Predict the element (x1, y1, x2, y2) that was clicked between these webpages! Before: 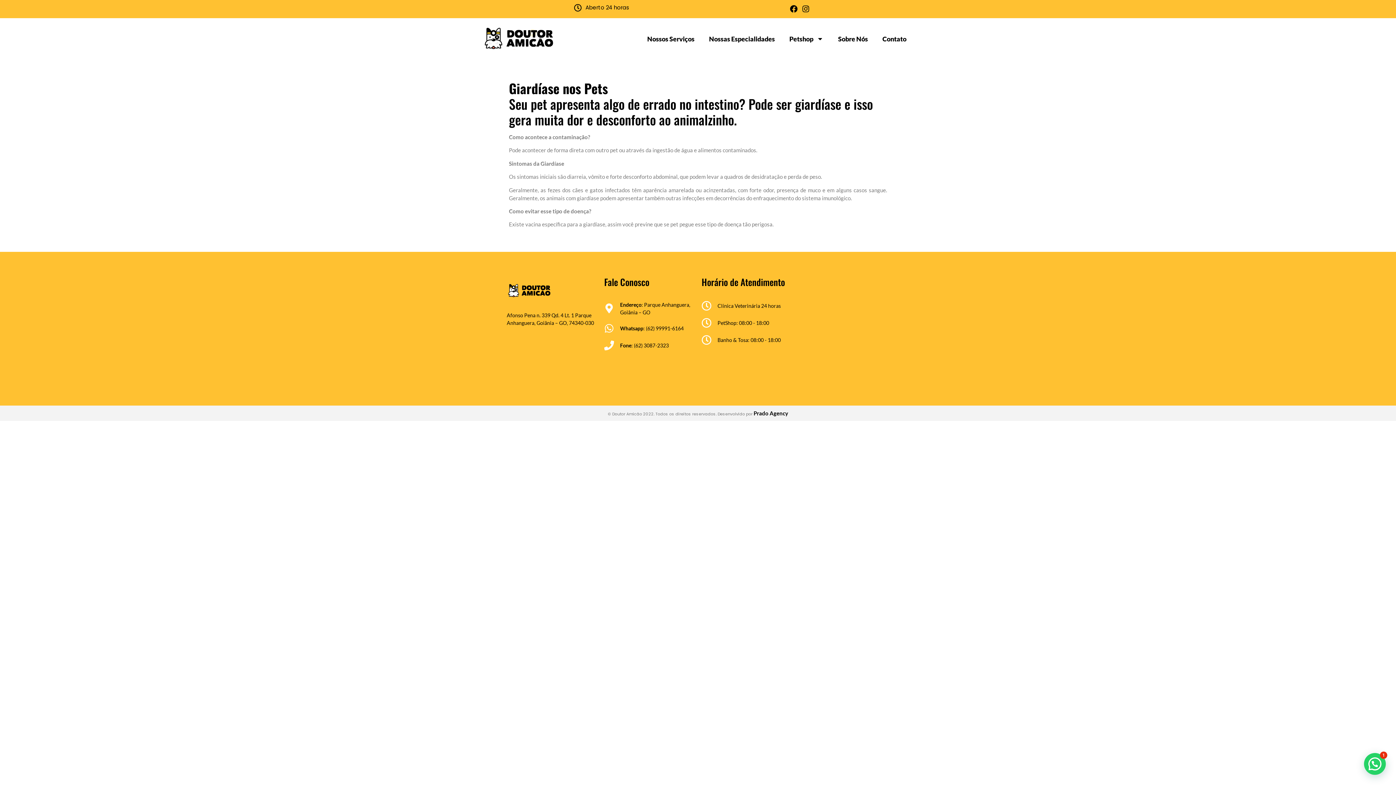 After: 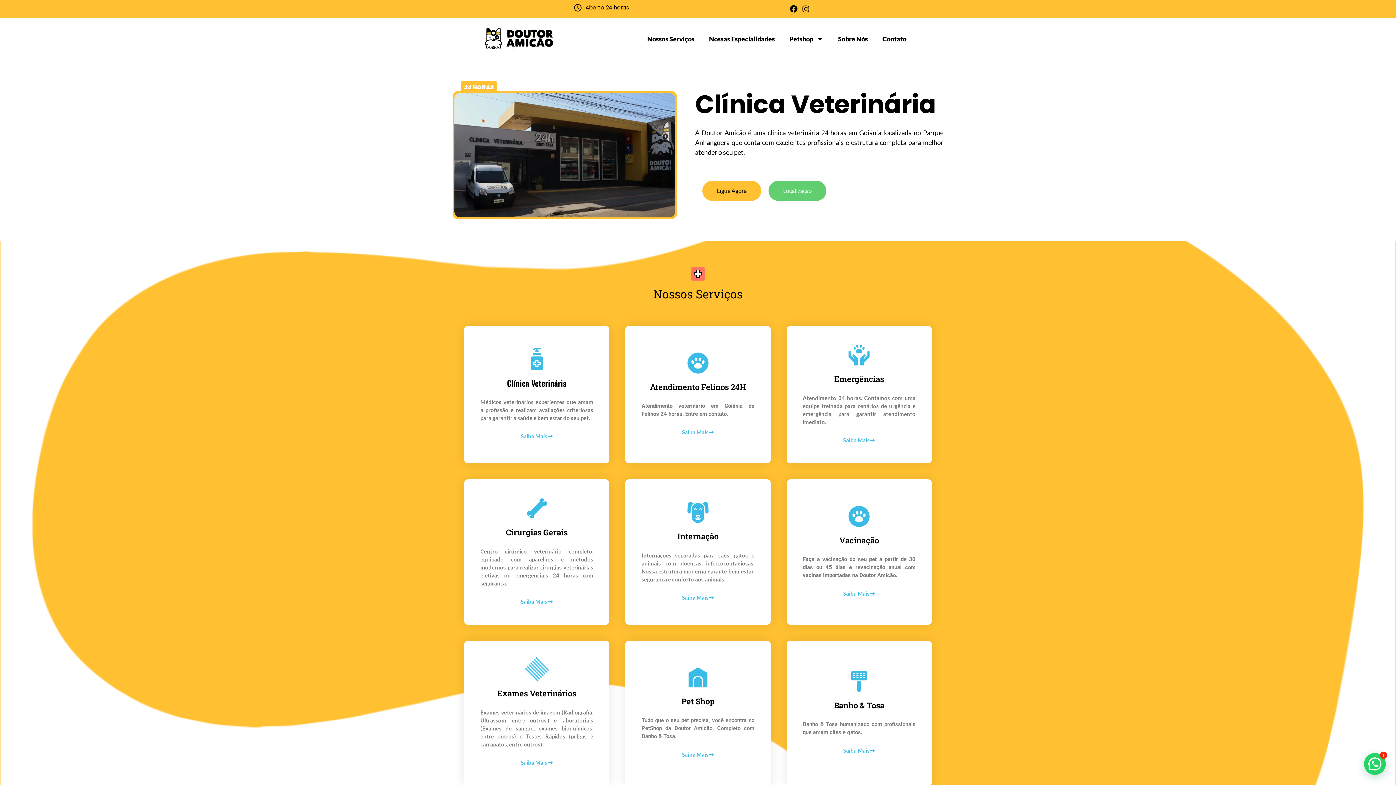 Action: bbox: (482, 16, 568, 60)